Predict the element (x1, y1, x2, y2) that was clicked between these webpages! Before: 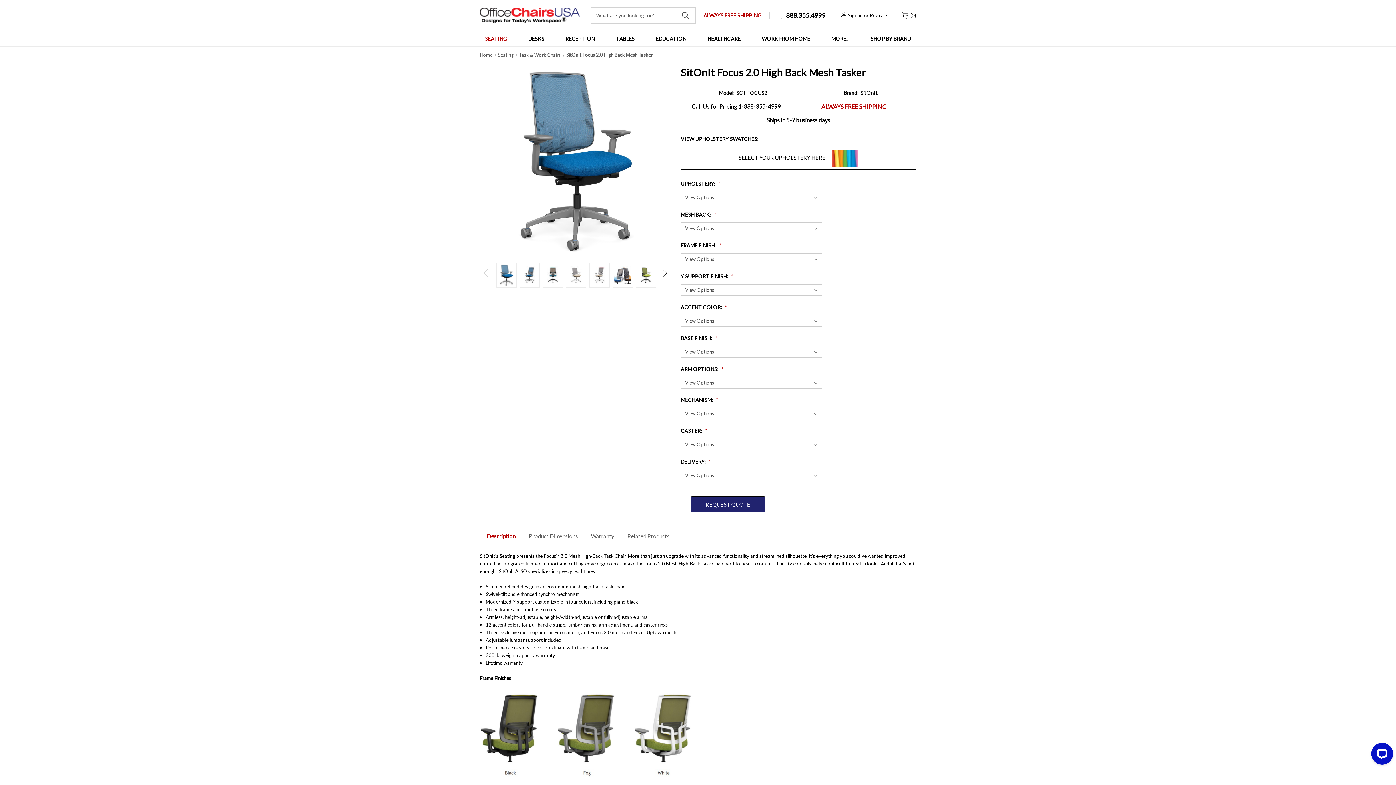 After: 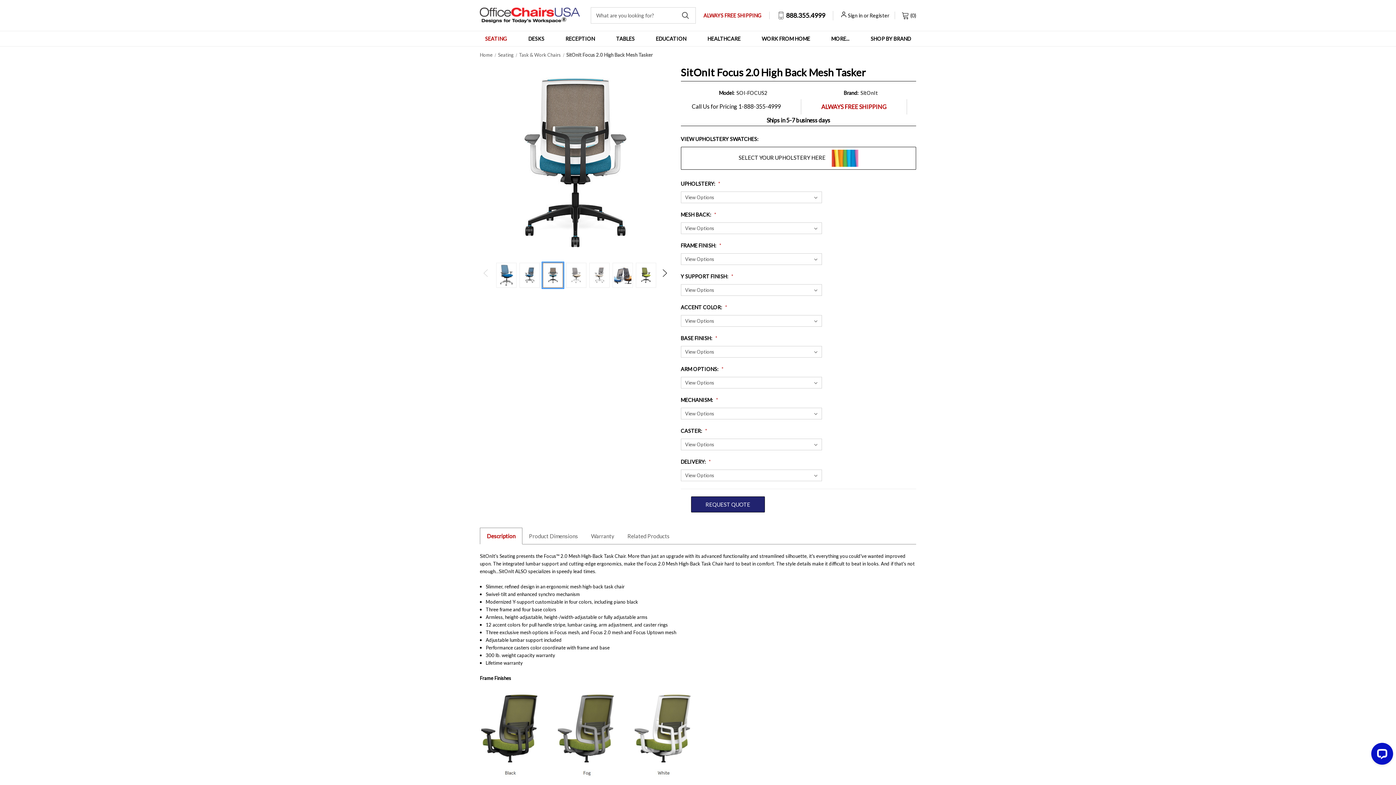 Action: bbox: (542, 262, 563, 287)